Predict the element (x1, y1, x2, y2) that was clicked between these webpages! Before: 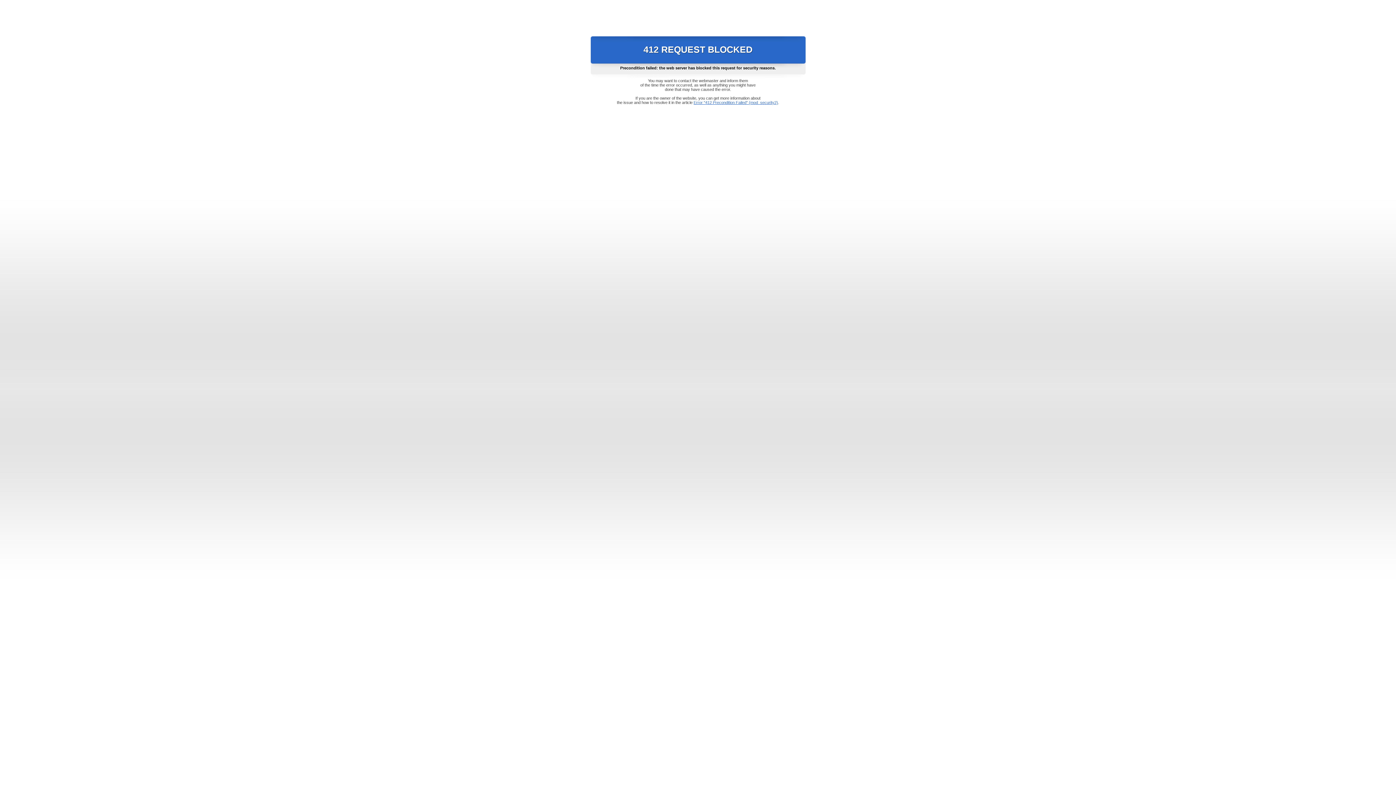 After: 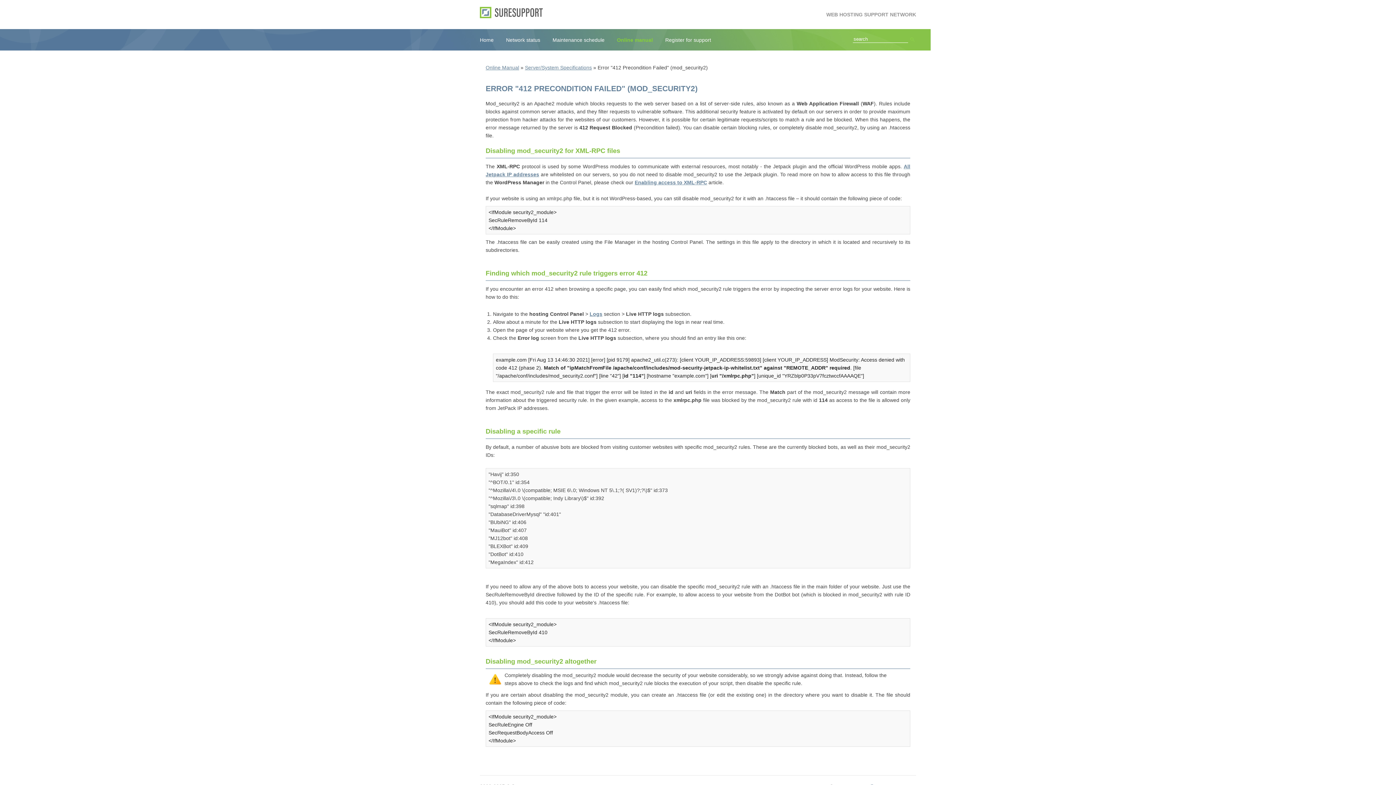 Action: label: Error "412 Precondition Failed" (mod_security2) bbox: (693, 100, 778, 104)